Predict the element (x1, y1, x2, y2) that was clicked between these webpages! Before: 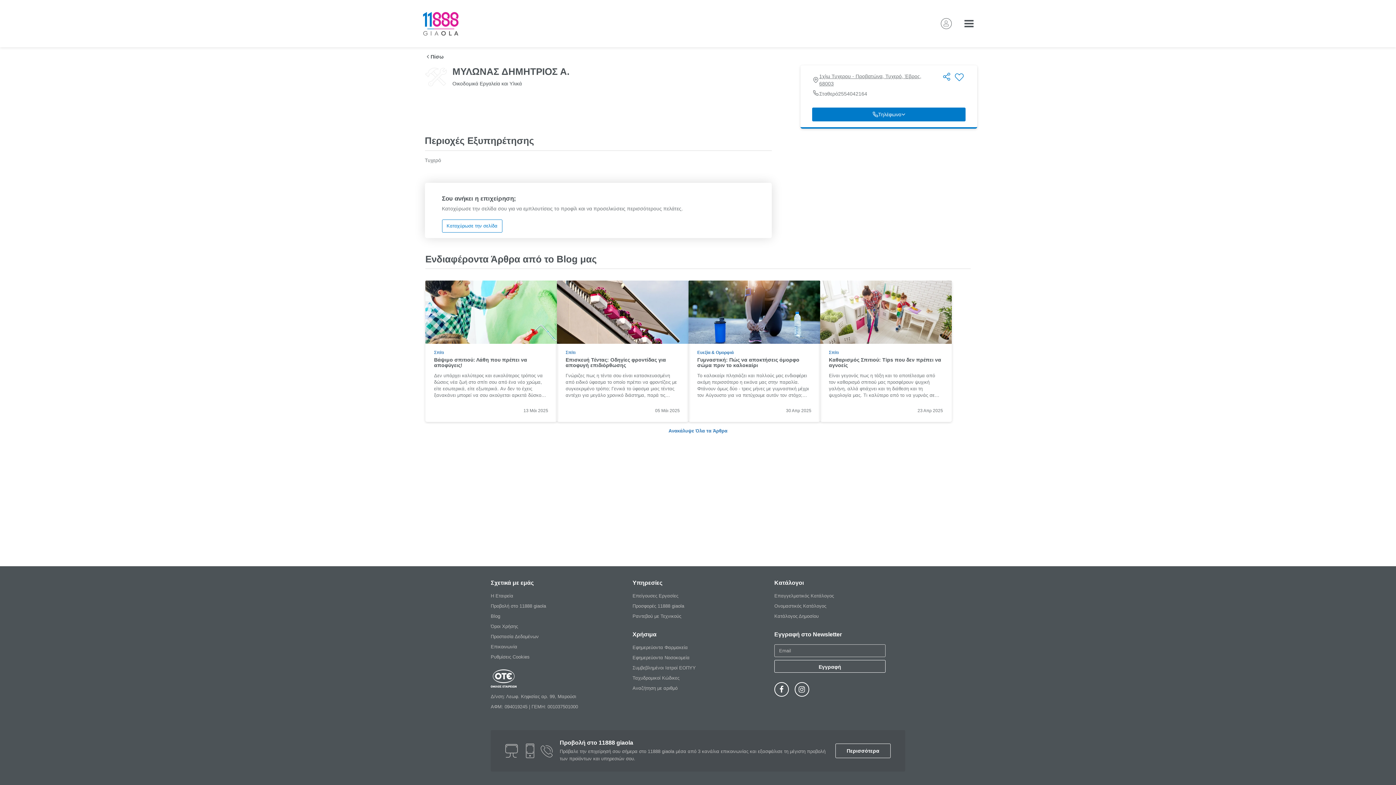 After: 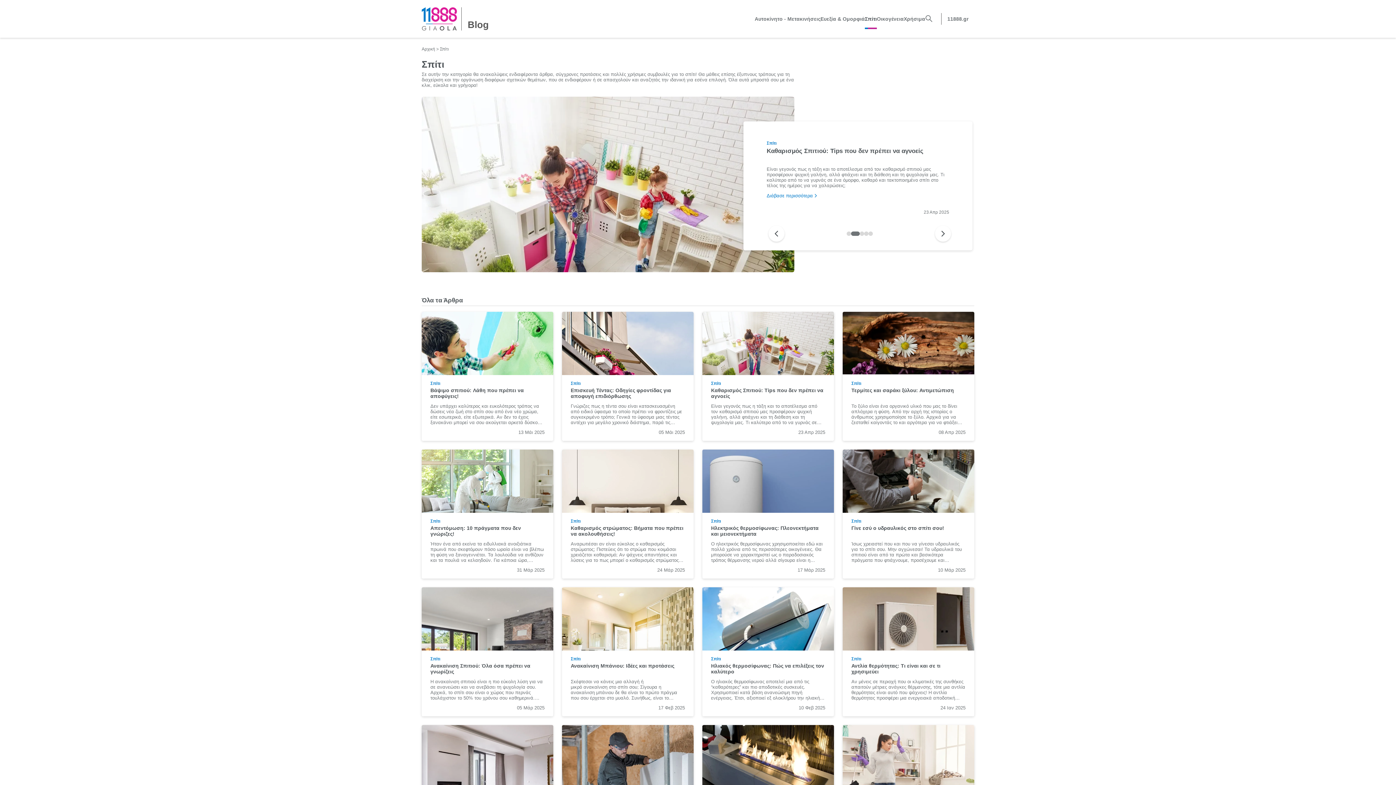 Action: label: Σπίτι bbox: (565, 349, 680, 356)